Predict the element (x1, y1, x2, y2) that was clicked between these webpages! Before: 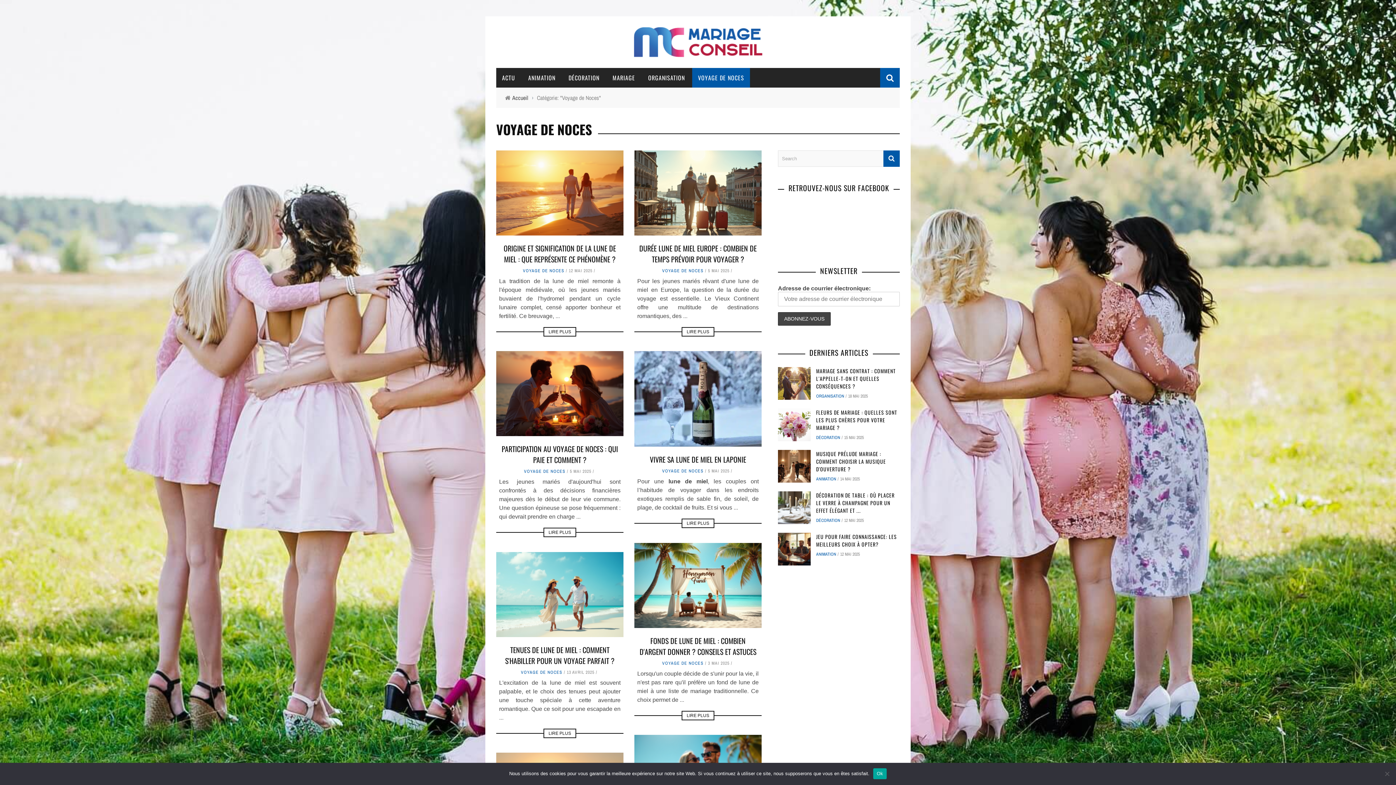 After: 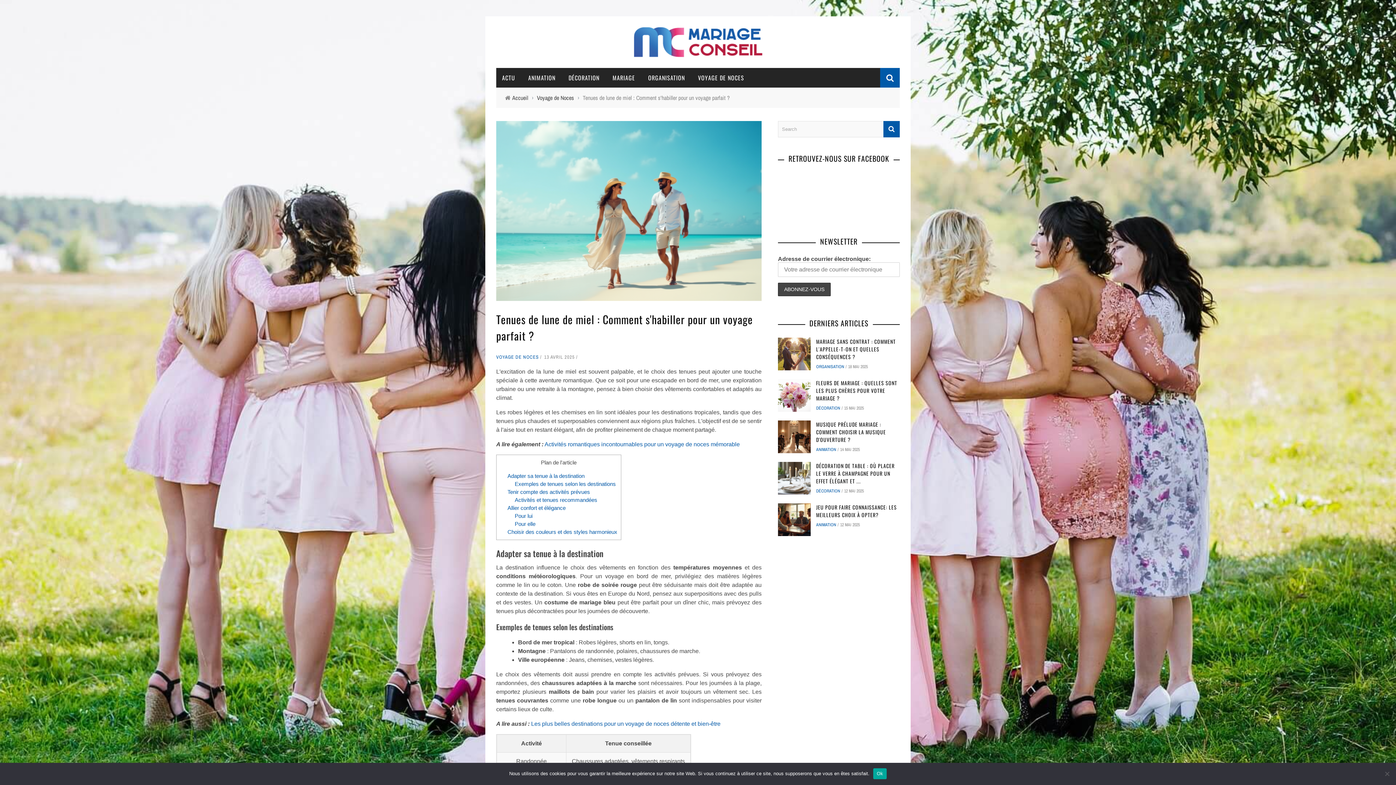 Action: bbox: (496, 552, 623, 637)